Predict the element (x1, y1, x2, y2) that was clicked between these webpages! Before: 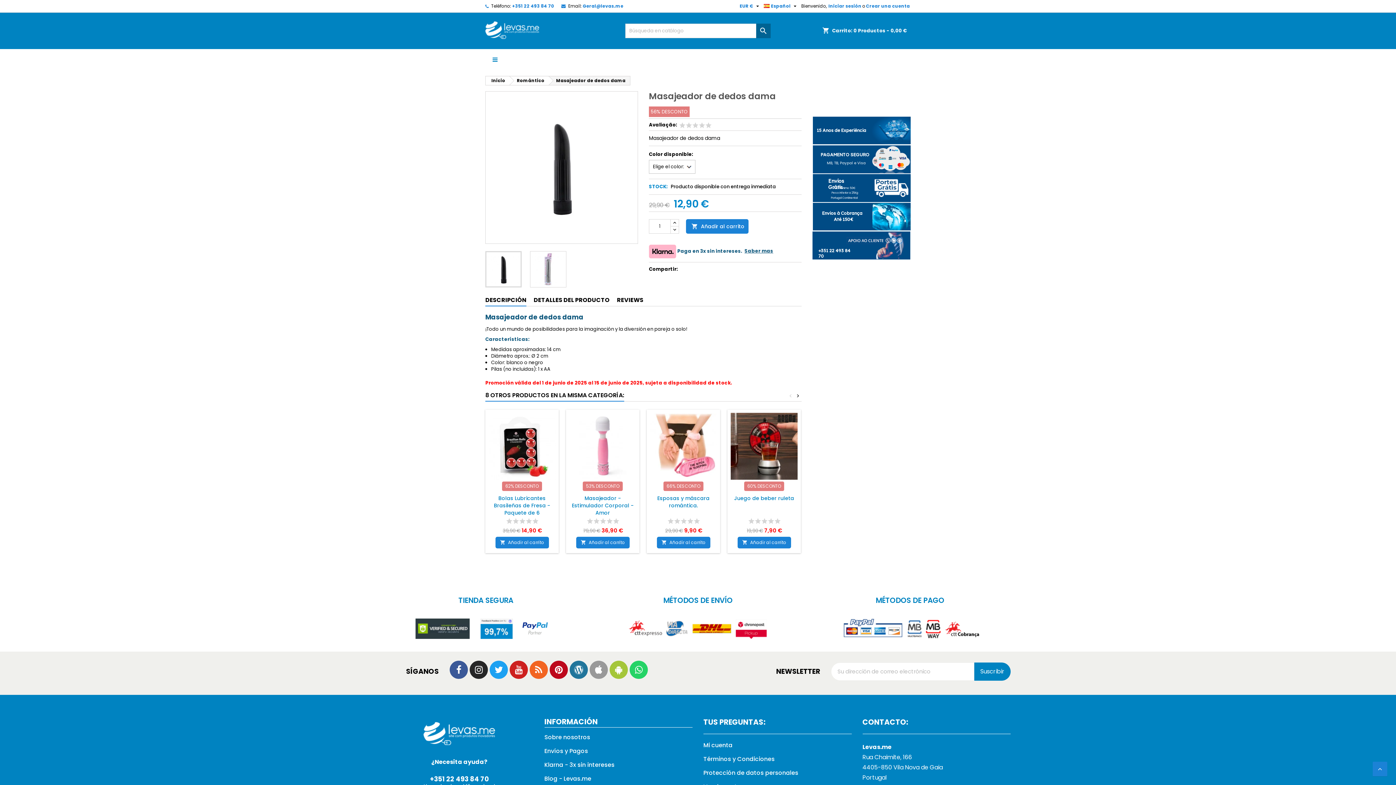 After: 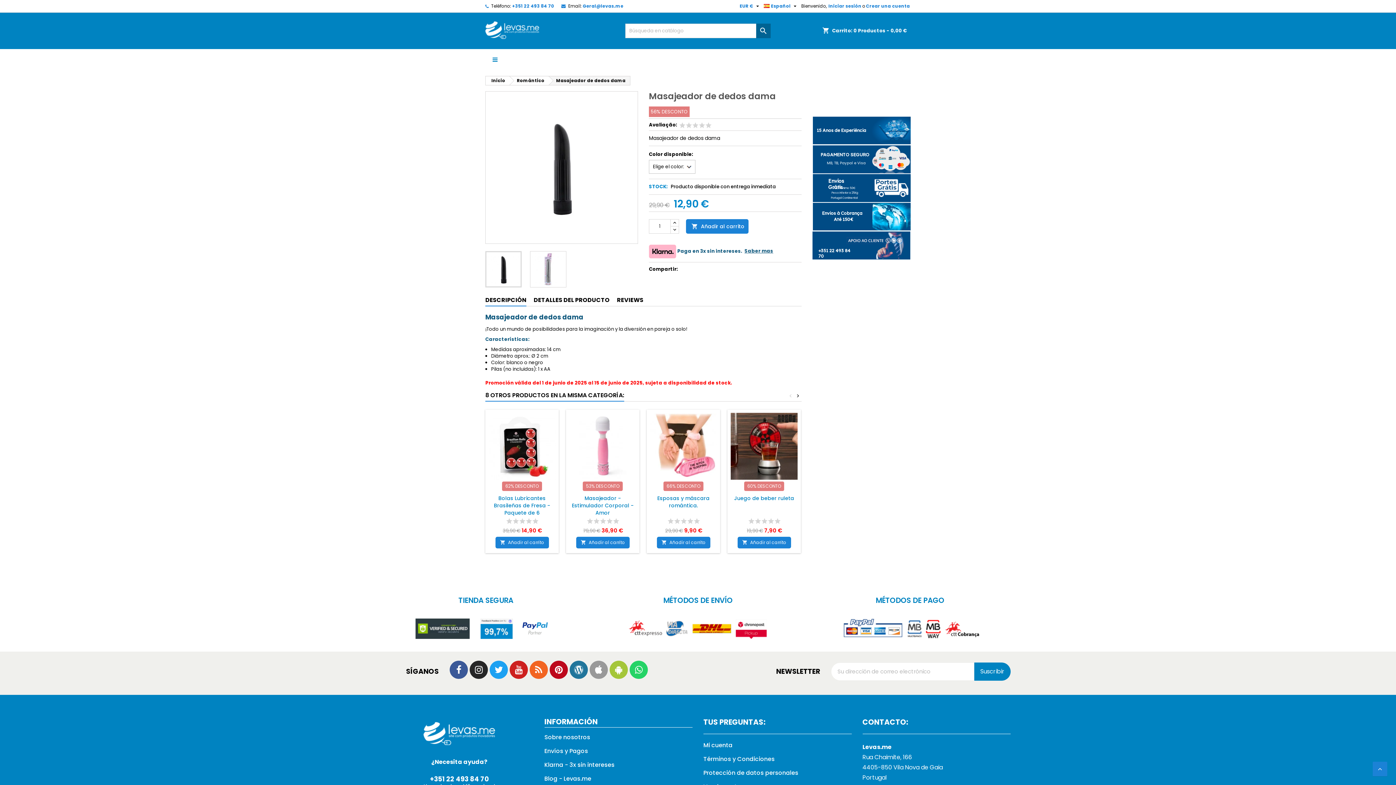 Action: bbox: (548, 76, 630, 85) label: Masajeador de dedos dama